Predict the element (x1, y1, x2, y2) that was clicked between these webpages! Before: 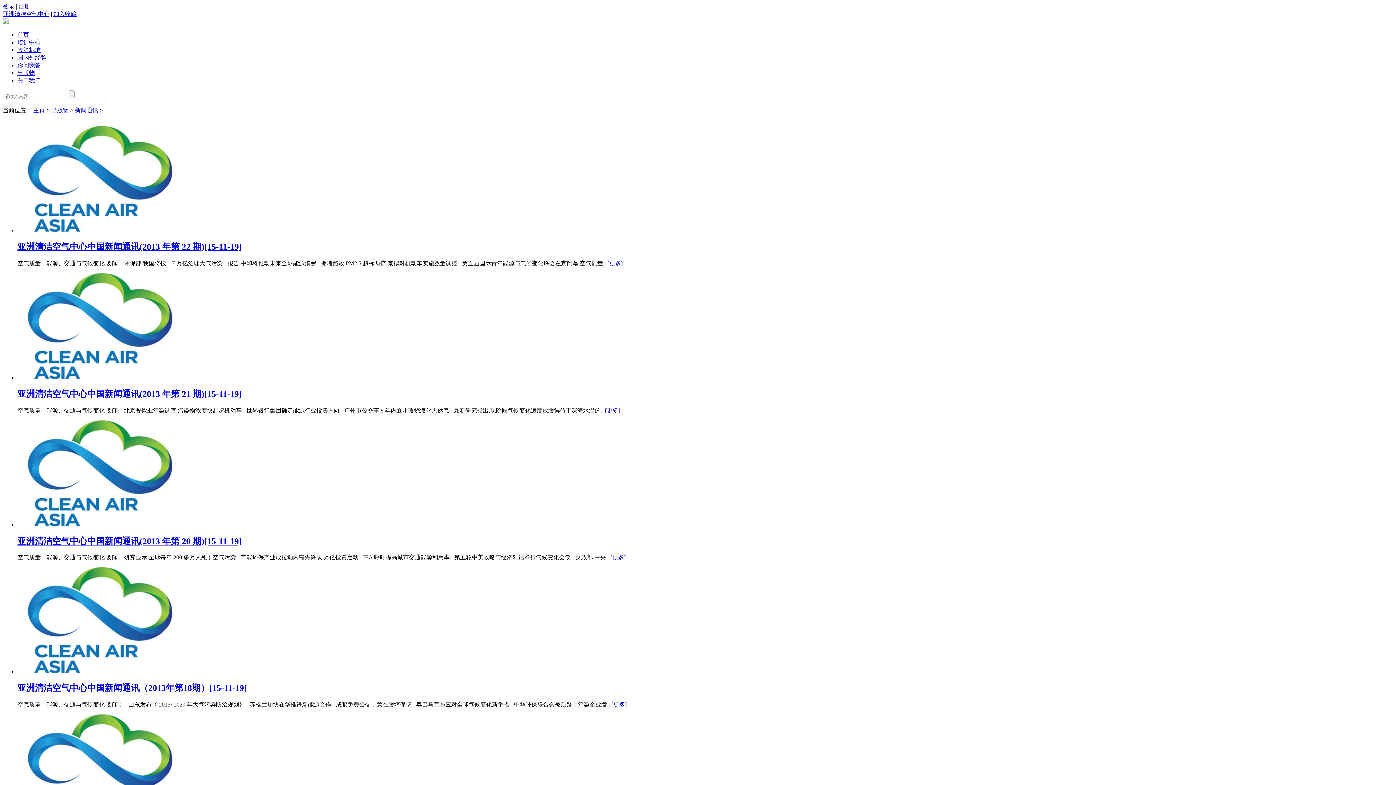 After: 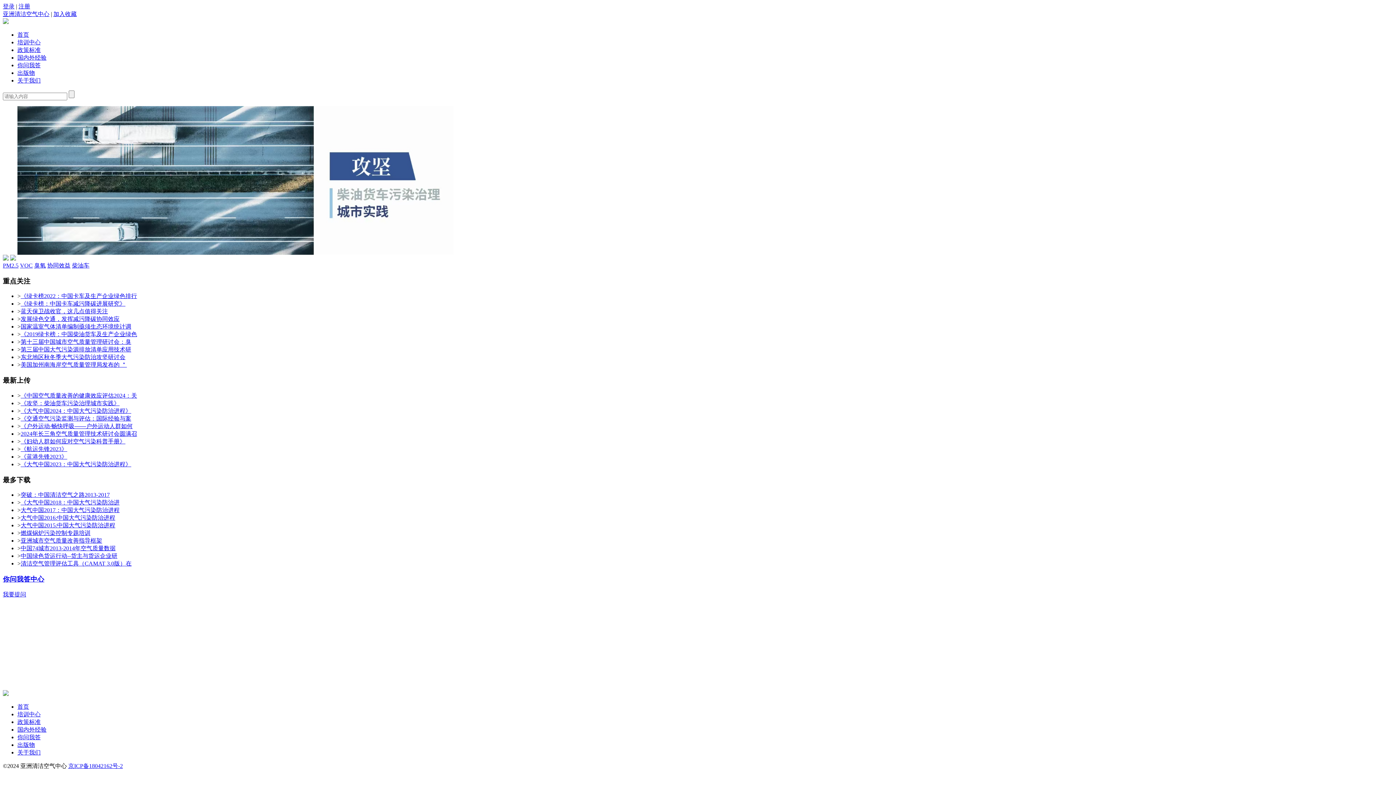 Action: label: 首页 bbox: (17, 31, 29, 37)